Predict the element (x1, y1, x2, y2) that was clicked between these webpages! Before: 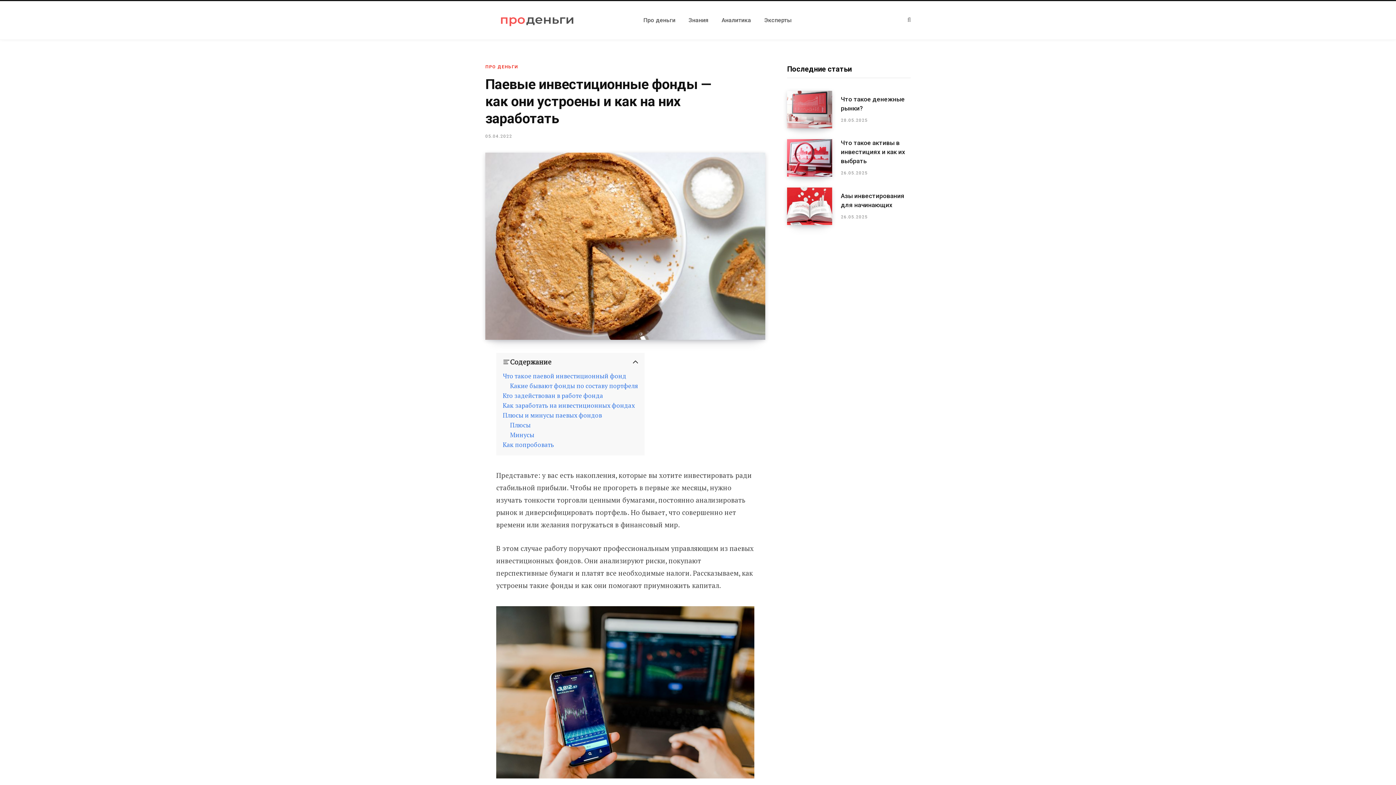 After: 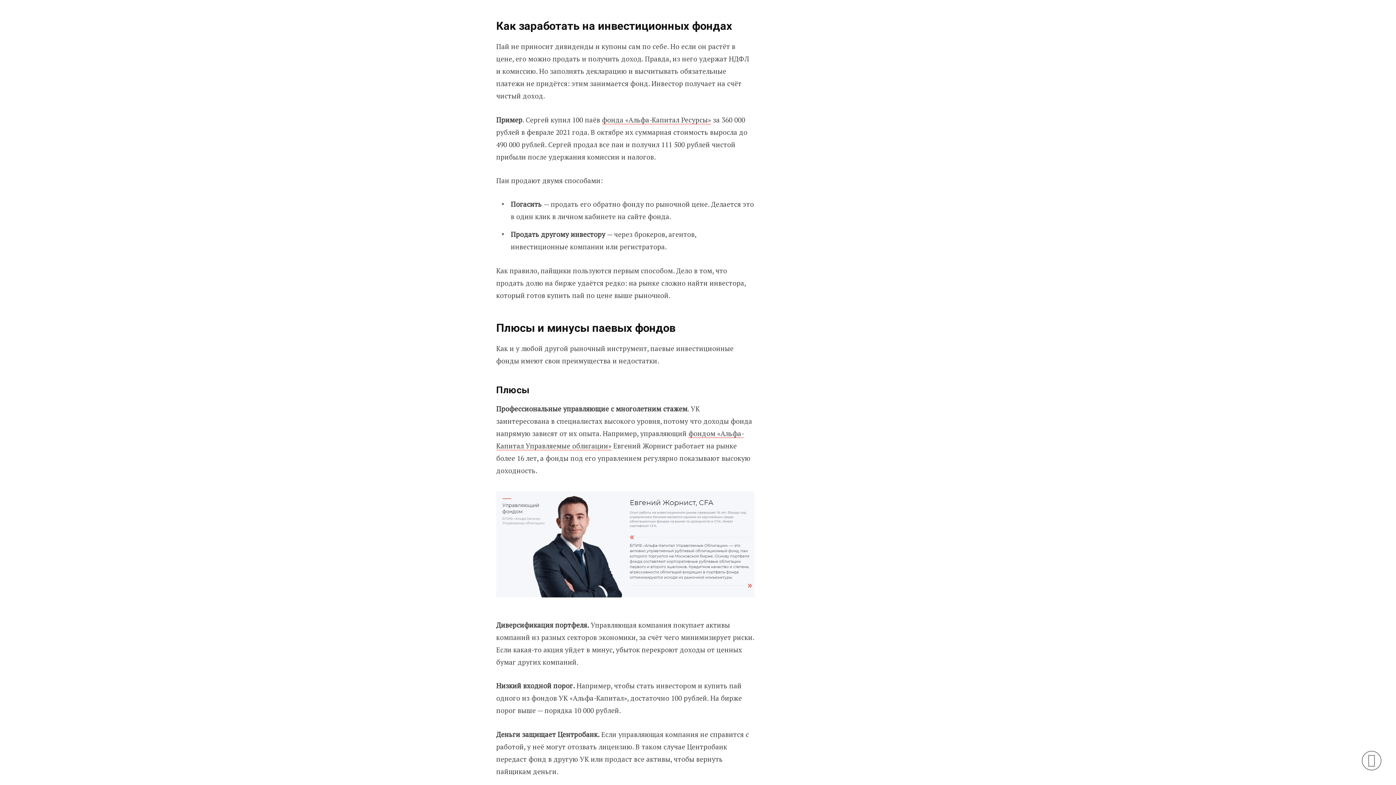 Action: label: Как заработать на инвестиционных фондах bbox: (502, 401, 634, 409)